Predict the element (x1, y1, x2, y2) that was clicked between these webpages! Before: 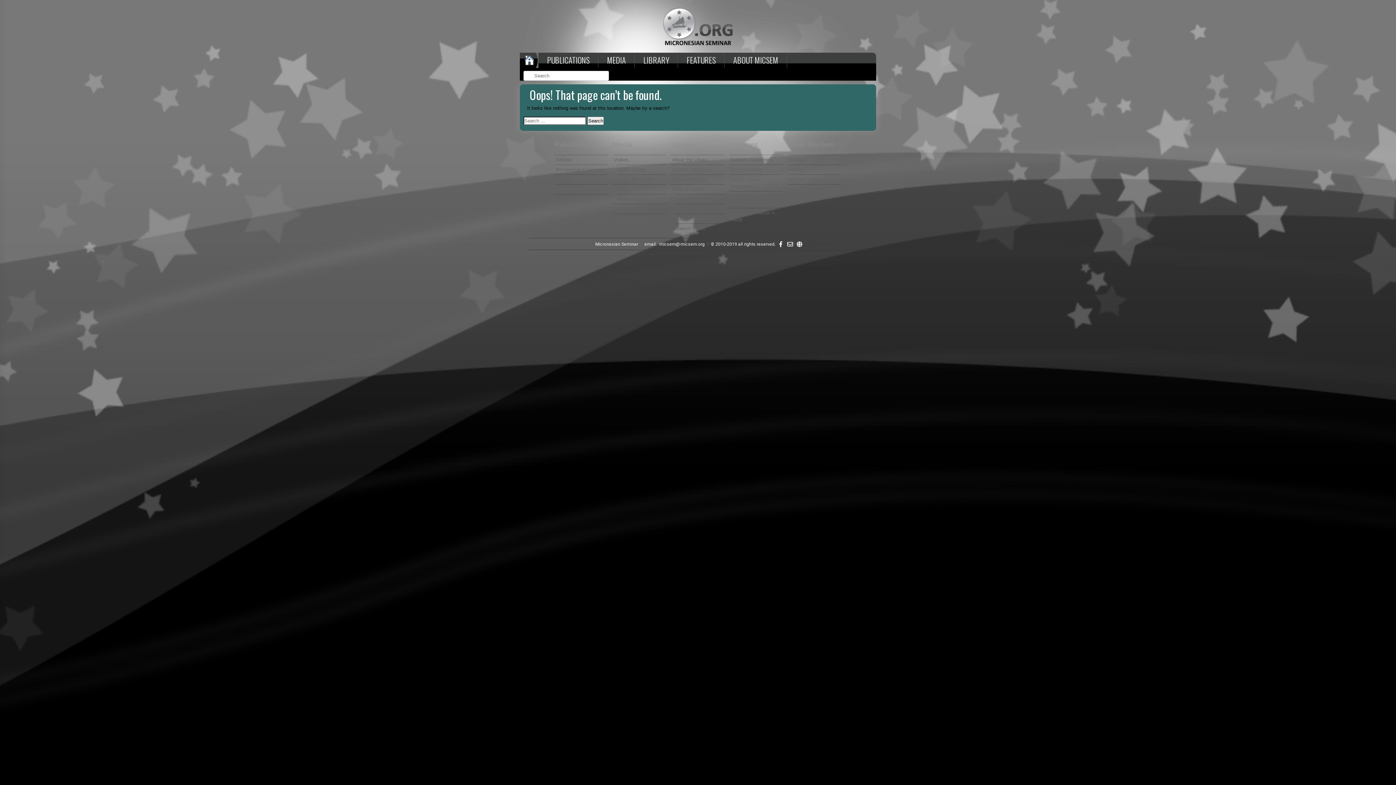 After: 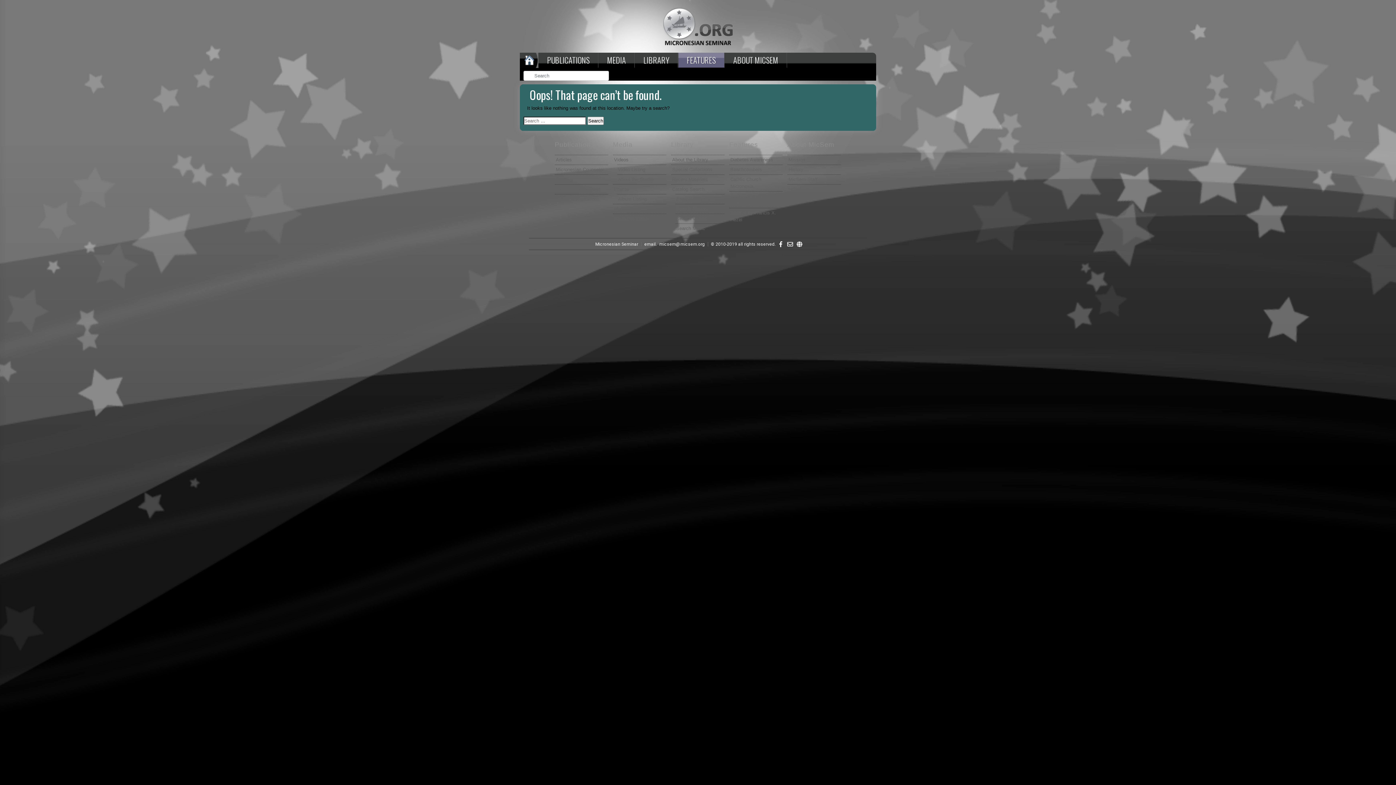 Action: label: Diabetes Awareness bbox: (729, 155, 783, 164)